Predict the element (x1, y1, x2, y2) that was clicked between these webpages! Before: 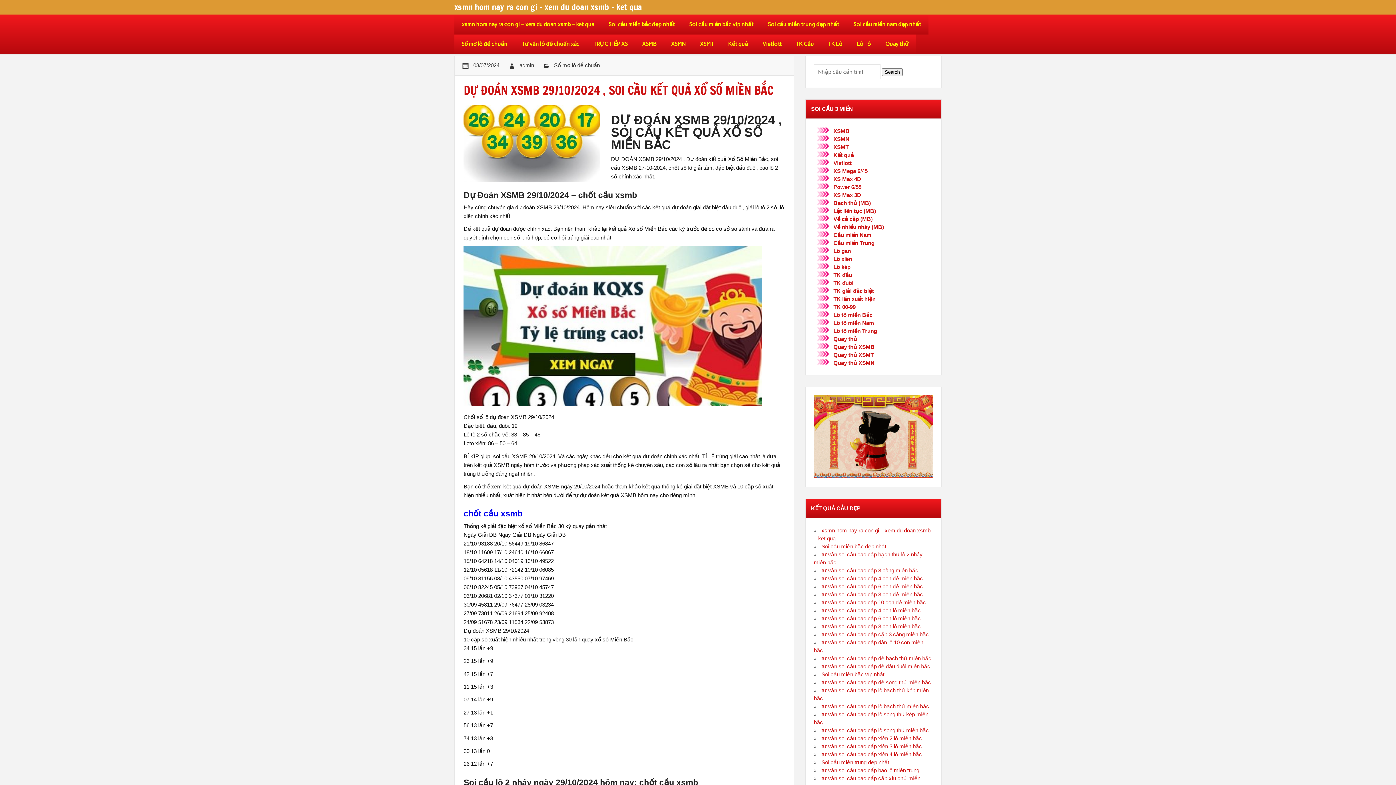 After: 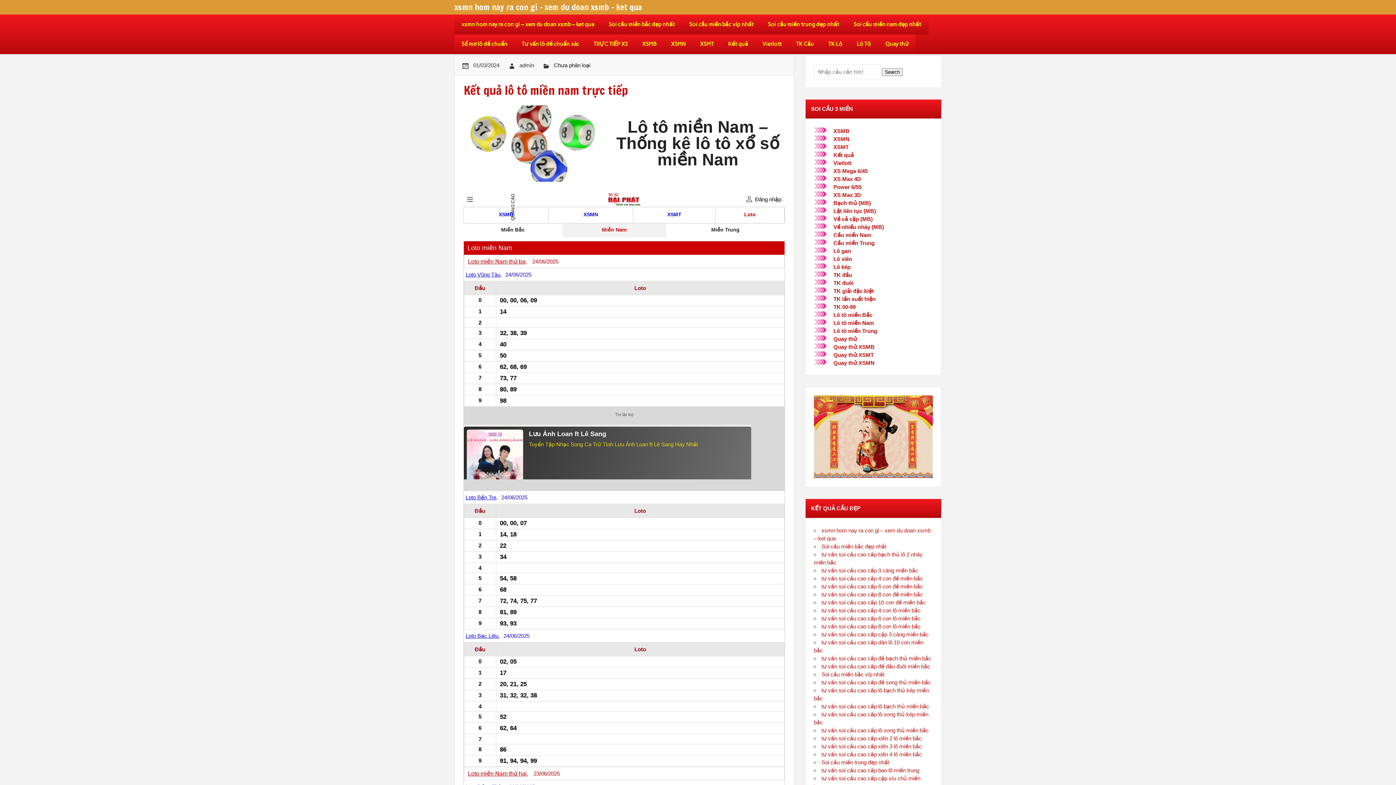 Action: label: Lô tô miền Nam bbox: (833, 319, 874, 326)